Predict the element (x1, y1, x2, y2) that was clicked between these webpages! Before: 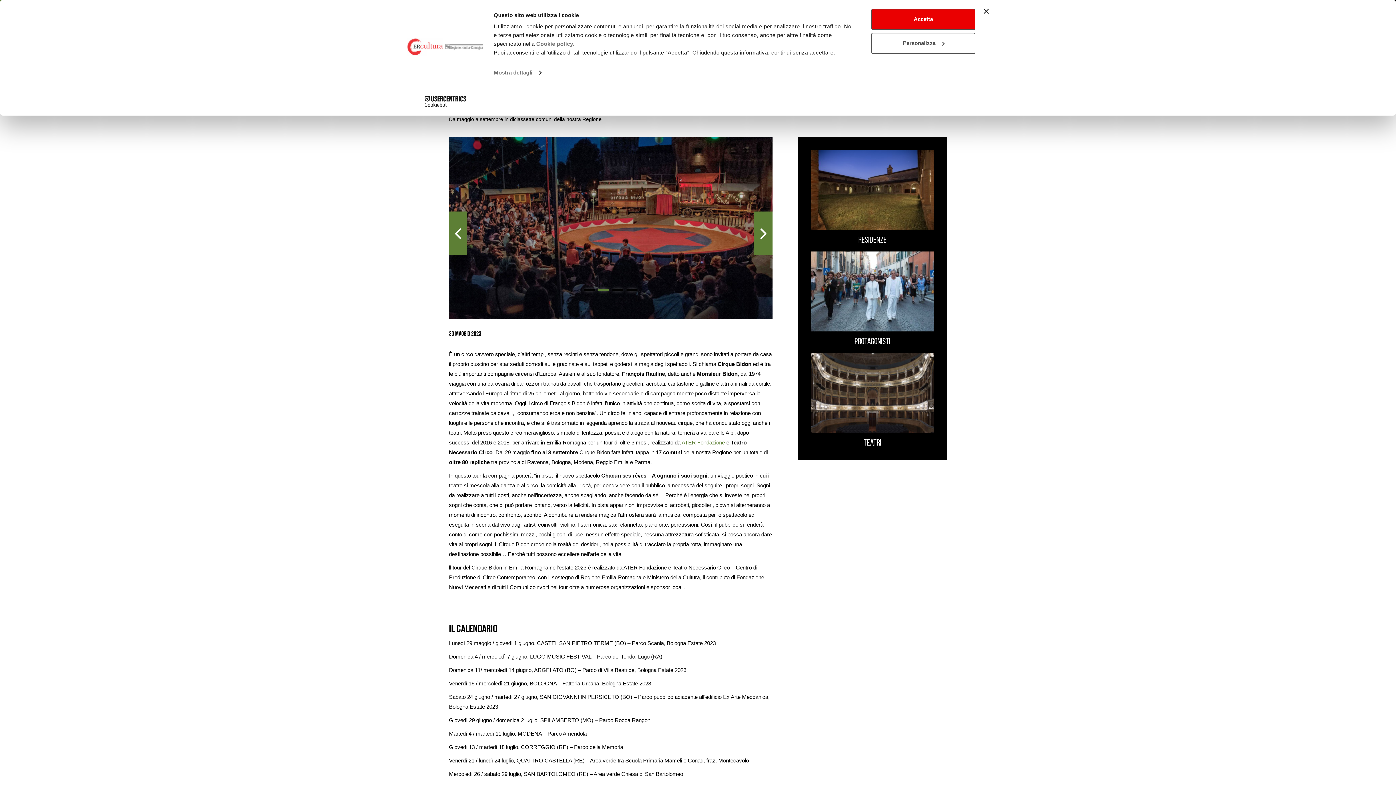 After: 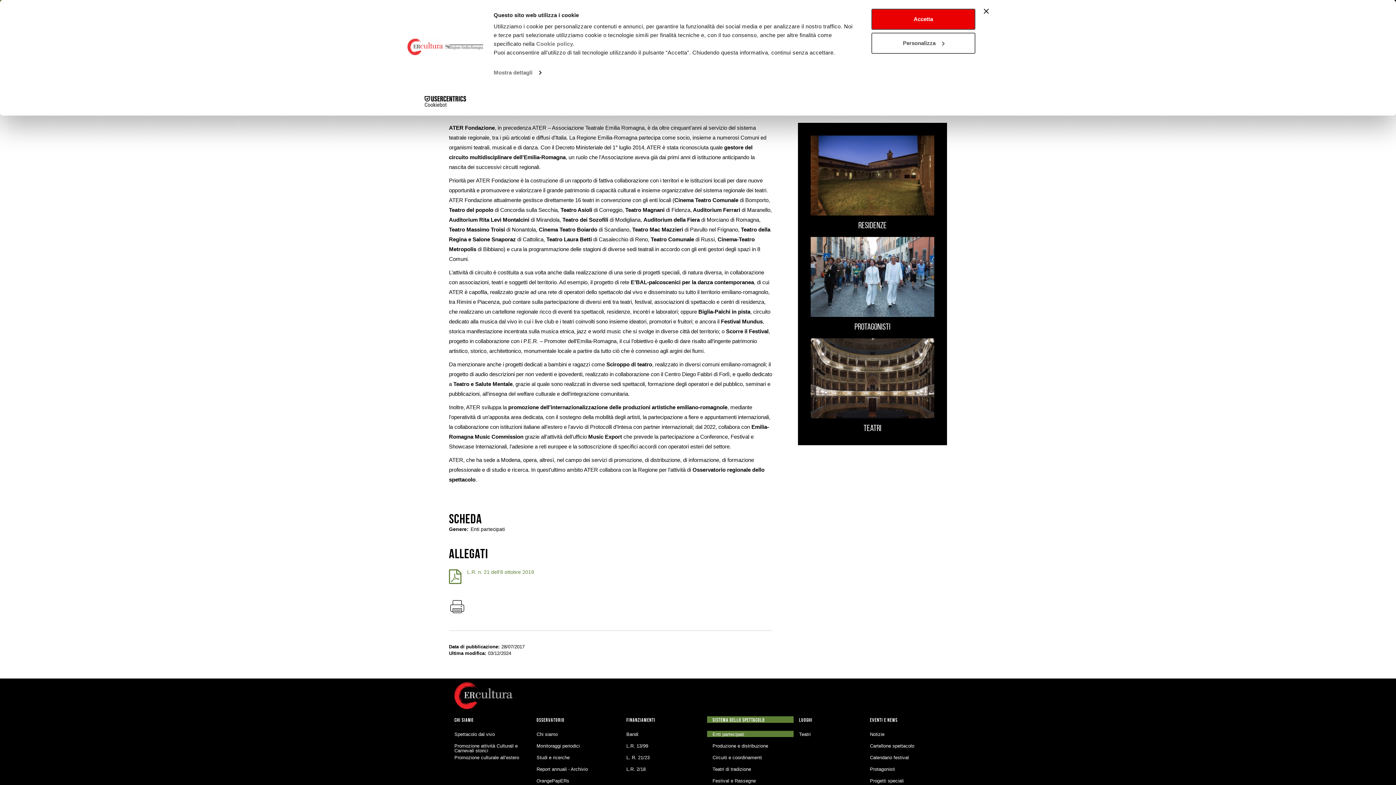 Action: bbox: (681, 439, 725, 445) label: ATER Fondazione